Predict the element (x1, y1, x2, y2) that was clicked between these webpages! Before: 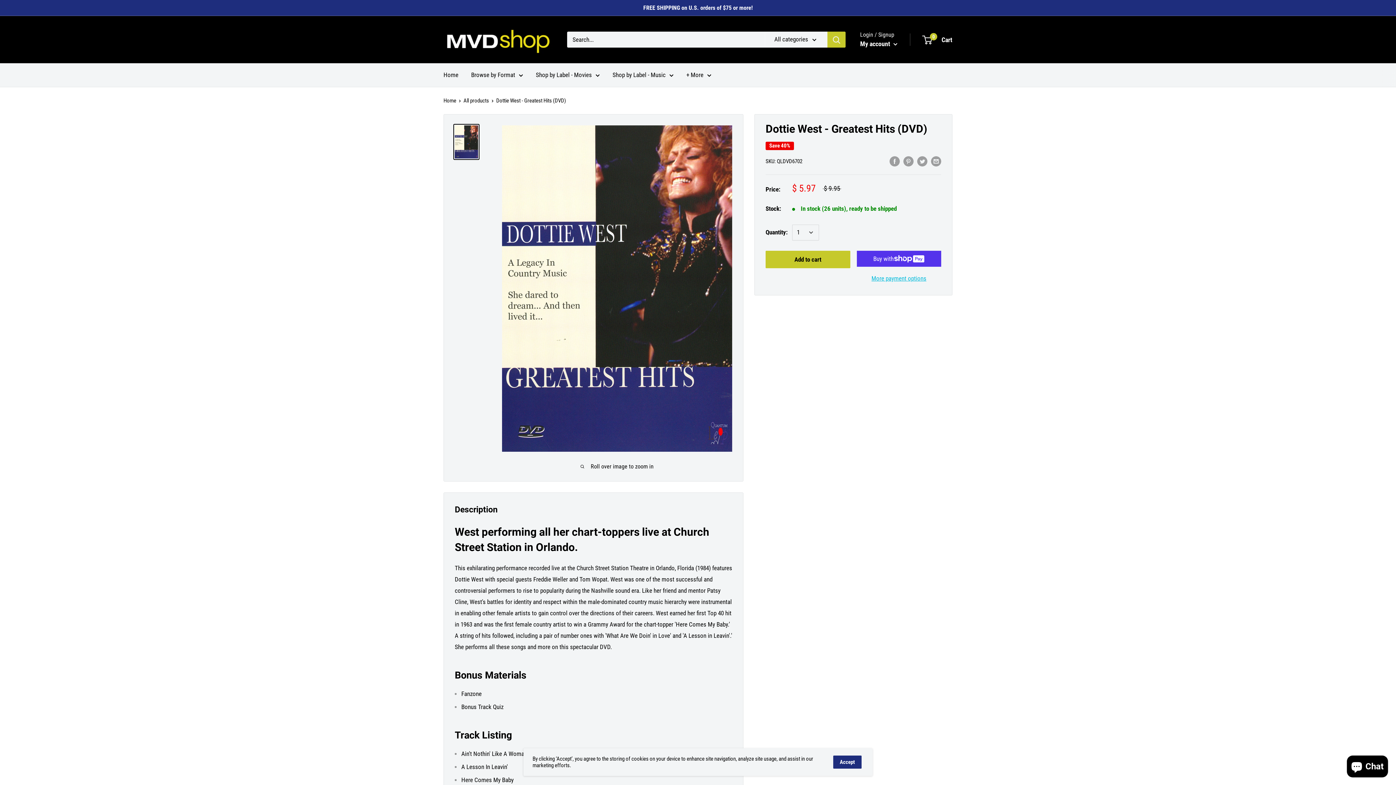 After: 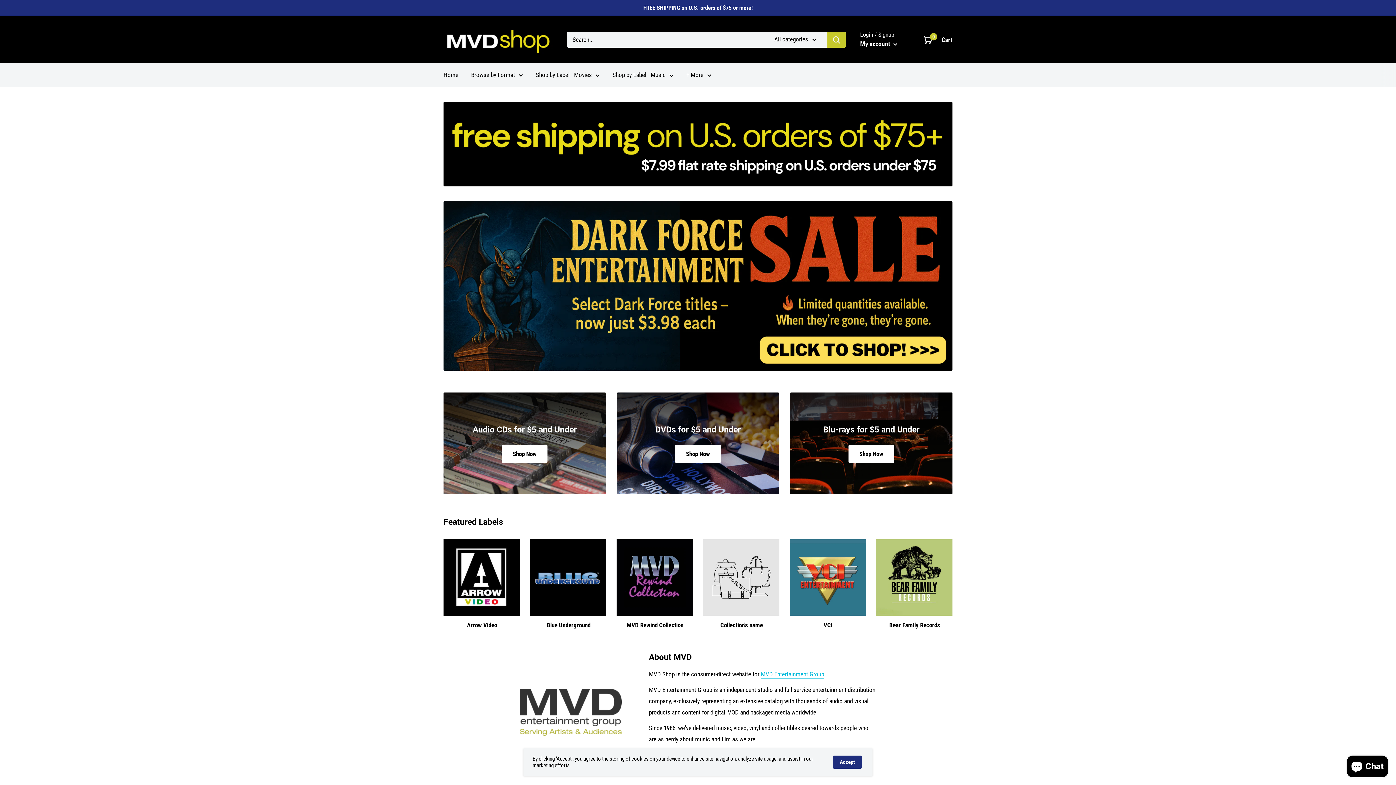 Action: label: Shop by Label - Music bbox: (612, 69, 673, 80)